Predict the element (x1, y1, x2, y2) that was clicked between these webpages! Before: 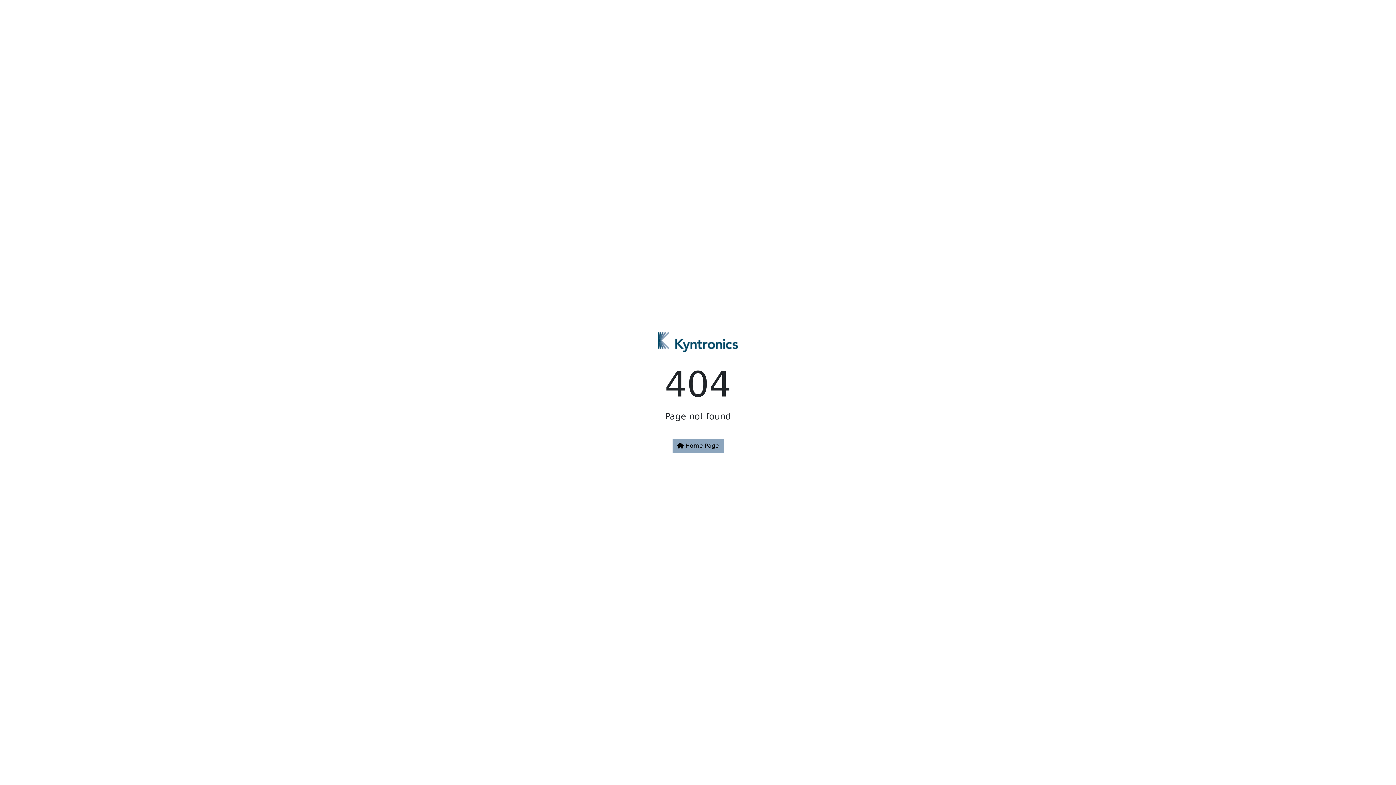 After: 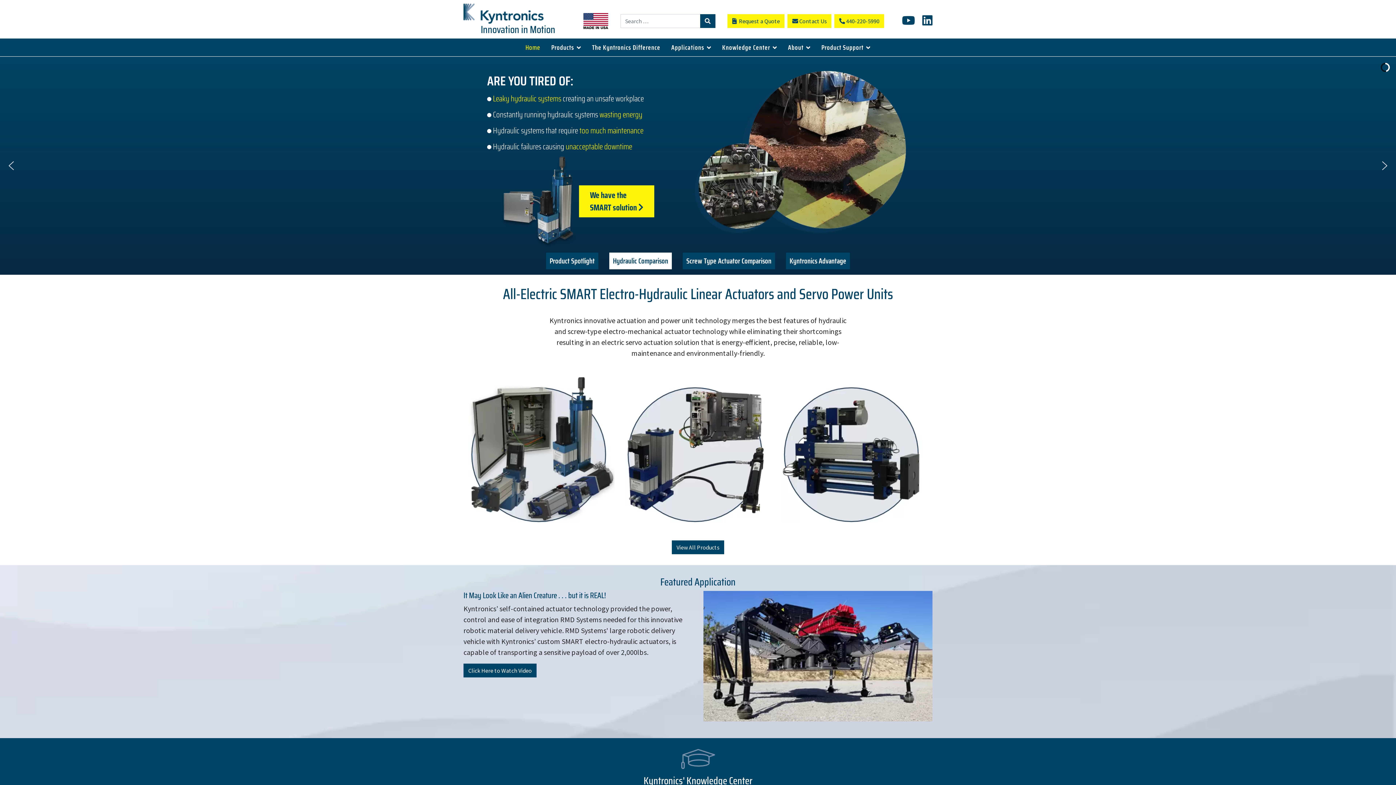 Action: label:  Home Page bbox: (672, 439, 723, 453)